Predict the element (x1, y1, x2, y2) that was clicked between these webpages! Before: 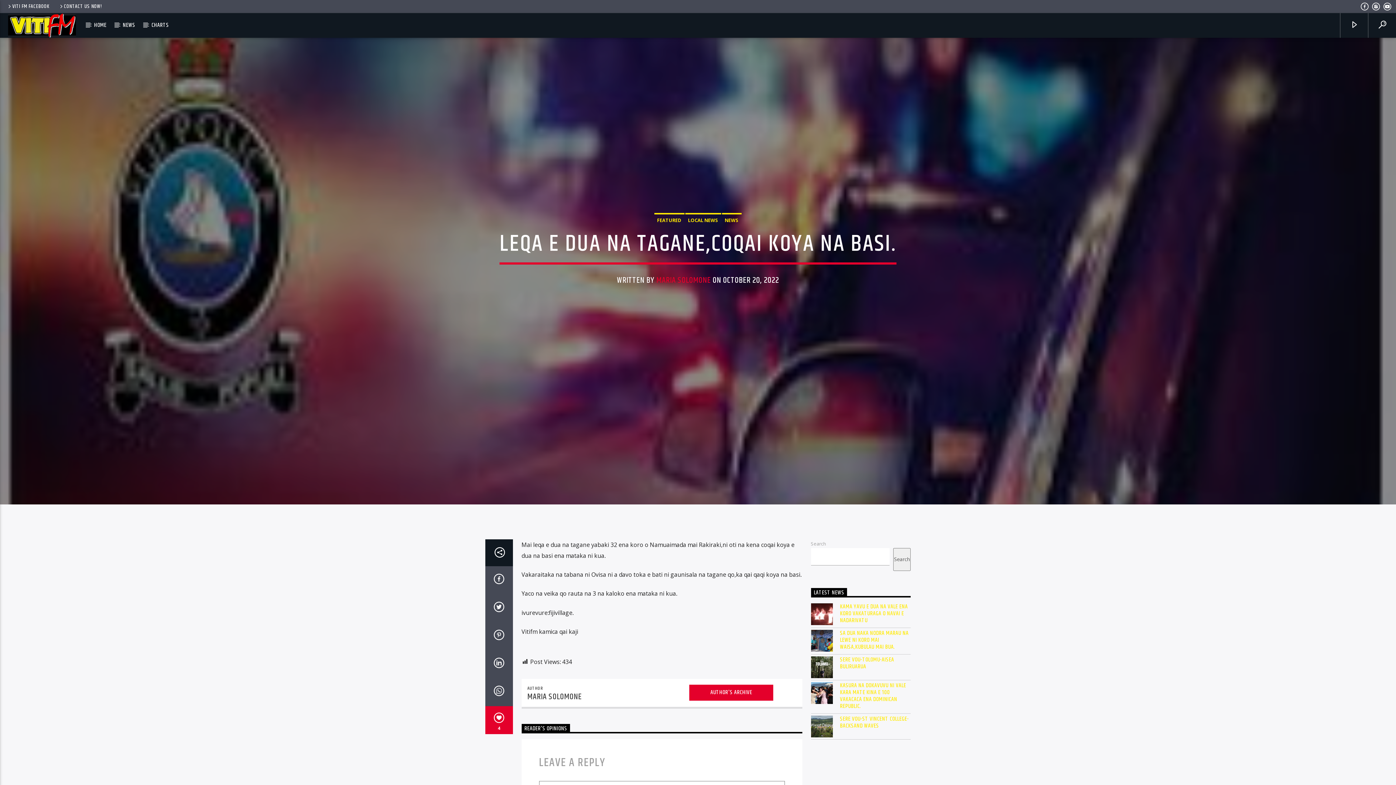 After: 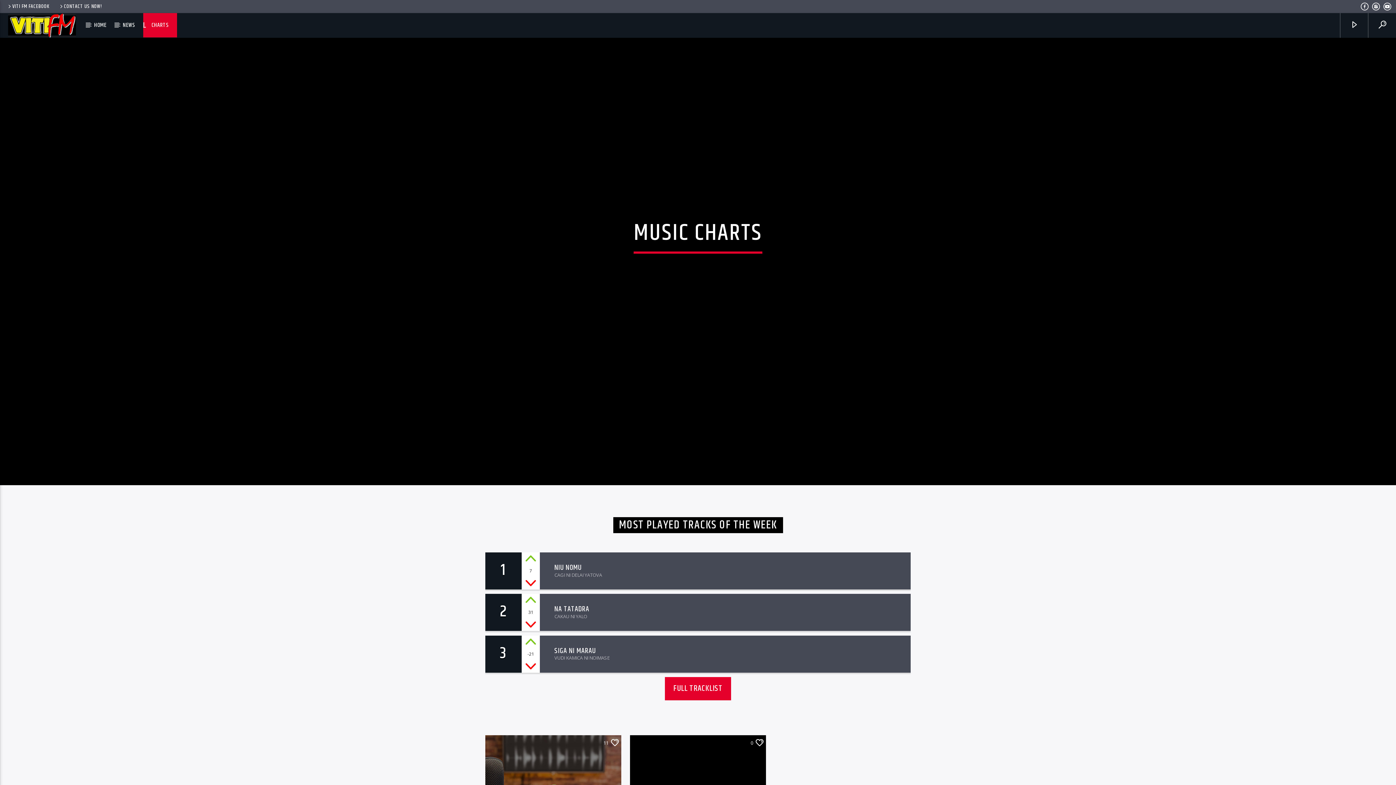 Action: label: CHARTS bbox: (143, 13, 177, 37)